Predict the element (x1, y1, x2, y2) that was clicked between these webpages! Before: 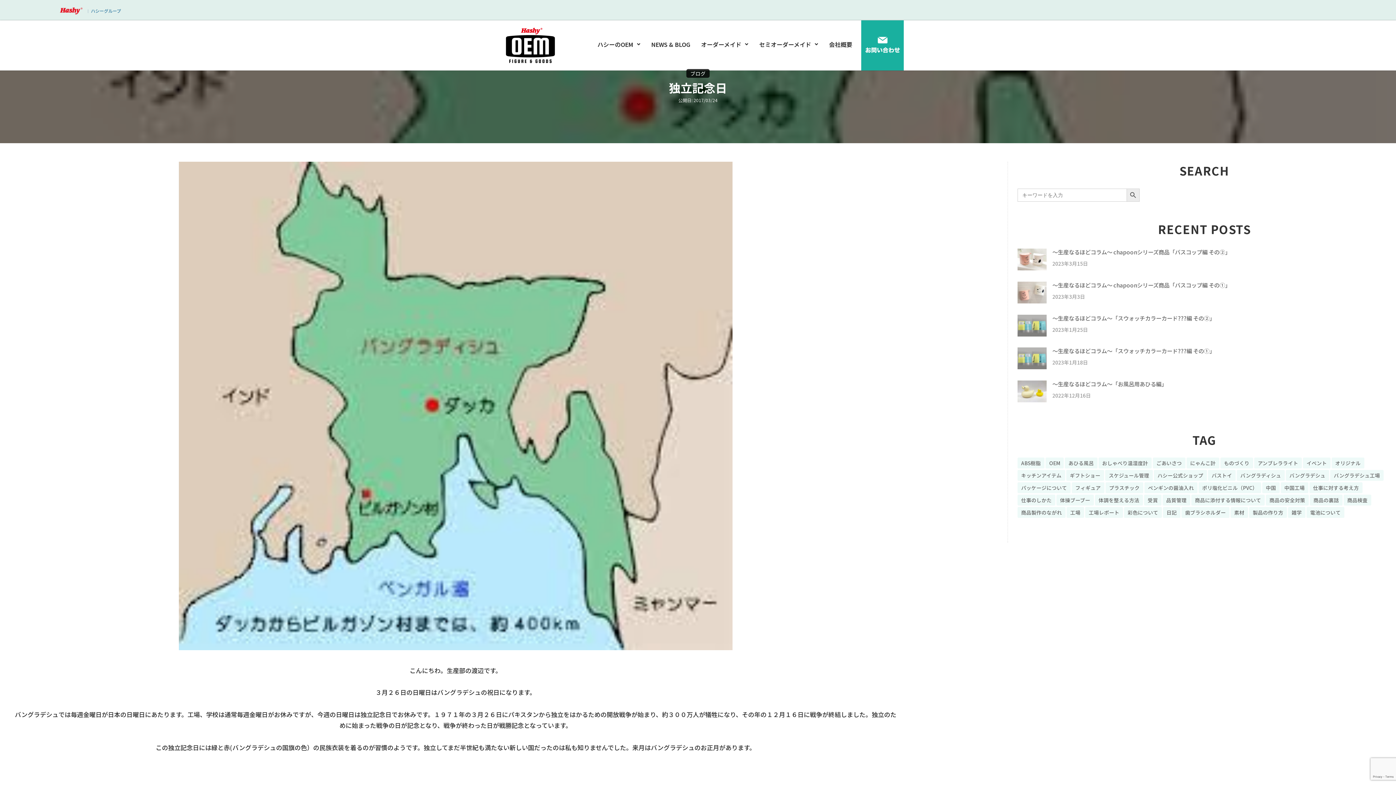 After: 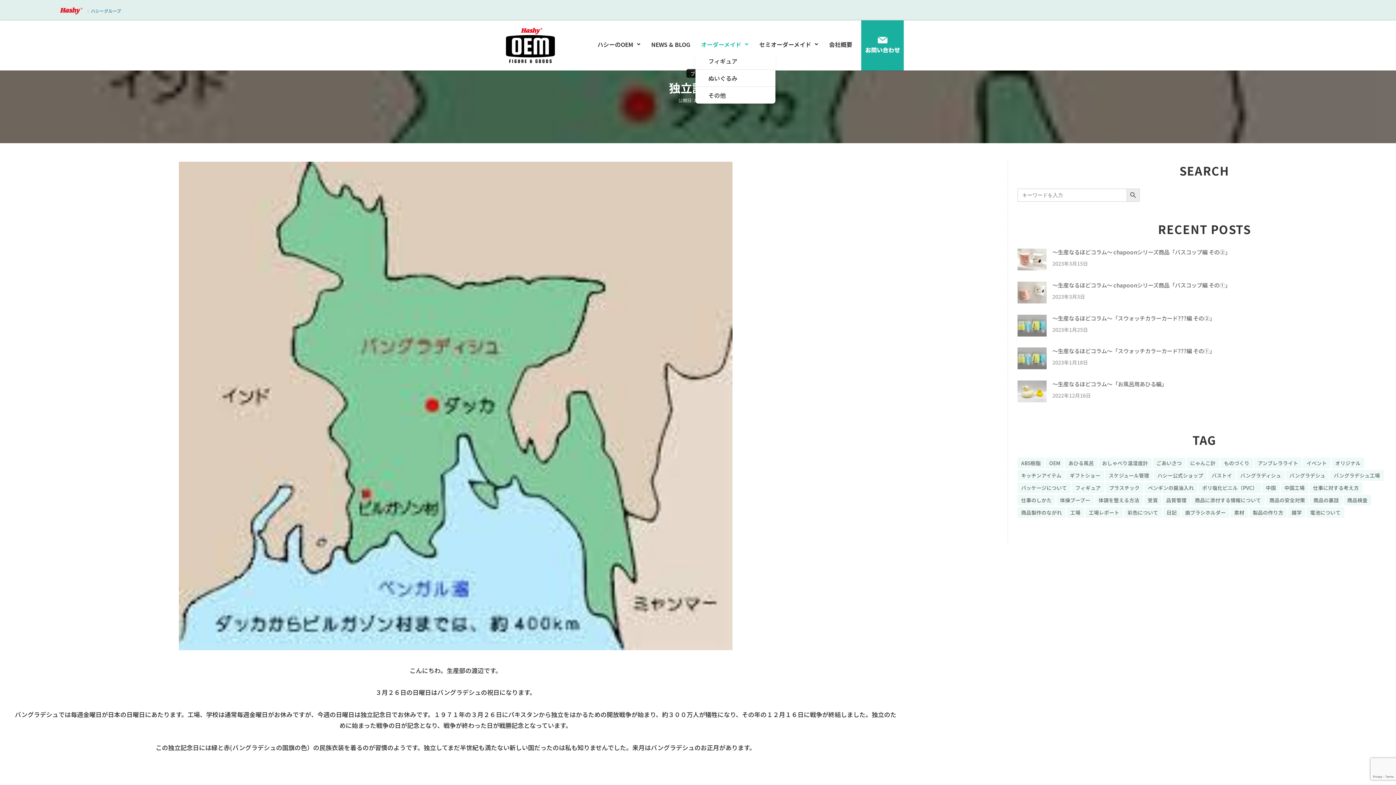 Action: bbox: (695, 36, 753, 52) label: オーダーメイド